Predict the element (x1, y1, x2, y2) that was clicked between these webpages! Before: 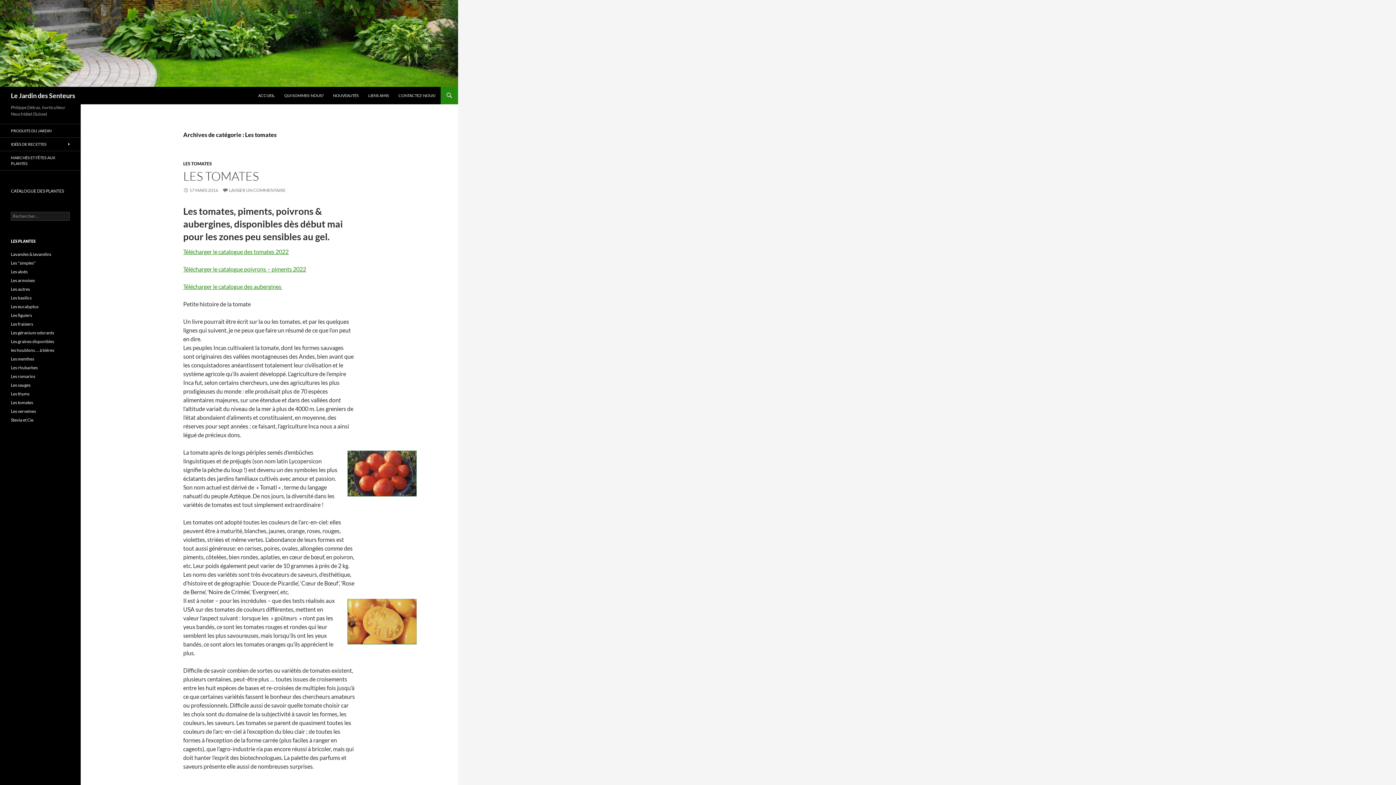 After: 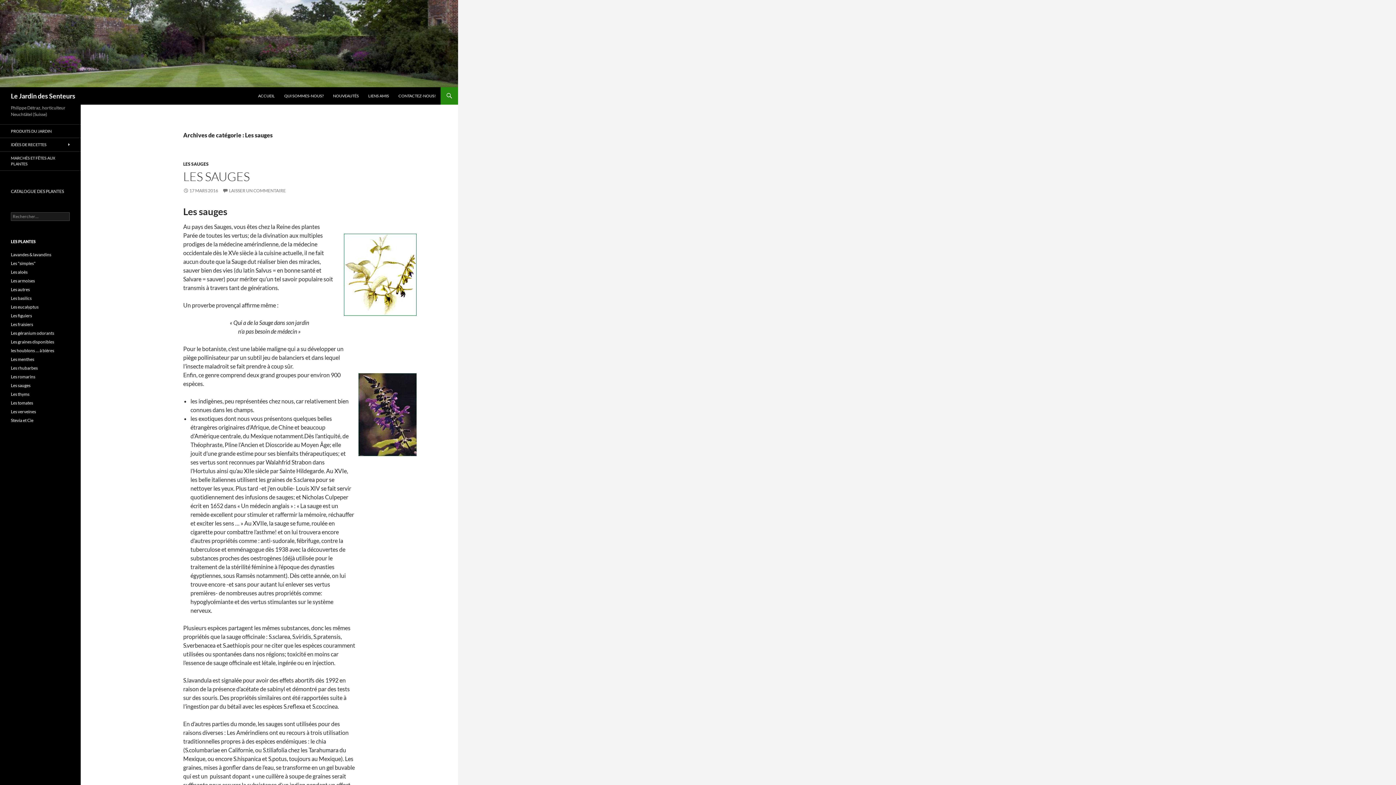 Action: bbox: (10, 382, 30, 388) label: Les sauges